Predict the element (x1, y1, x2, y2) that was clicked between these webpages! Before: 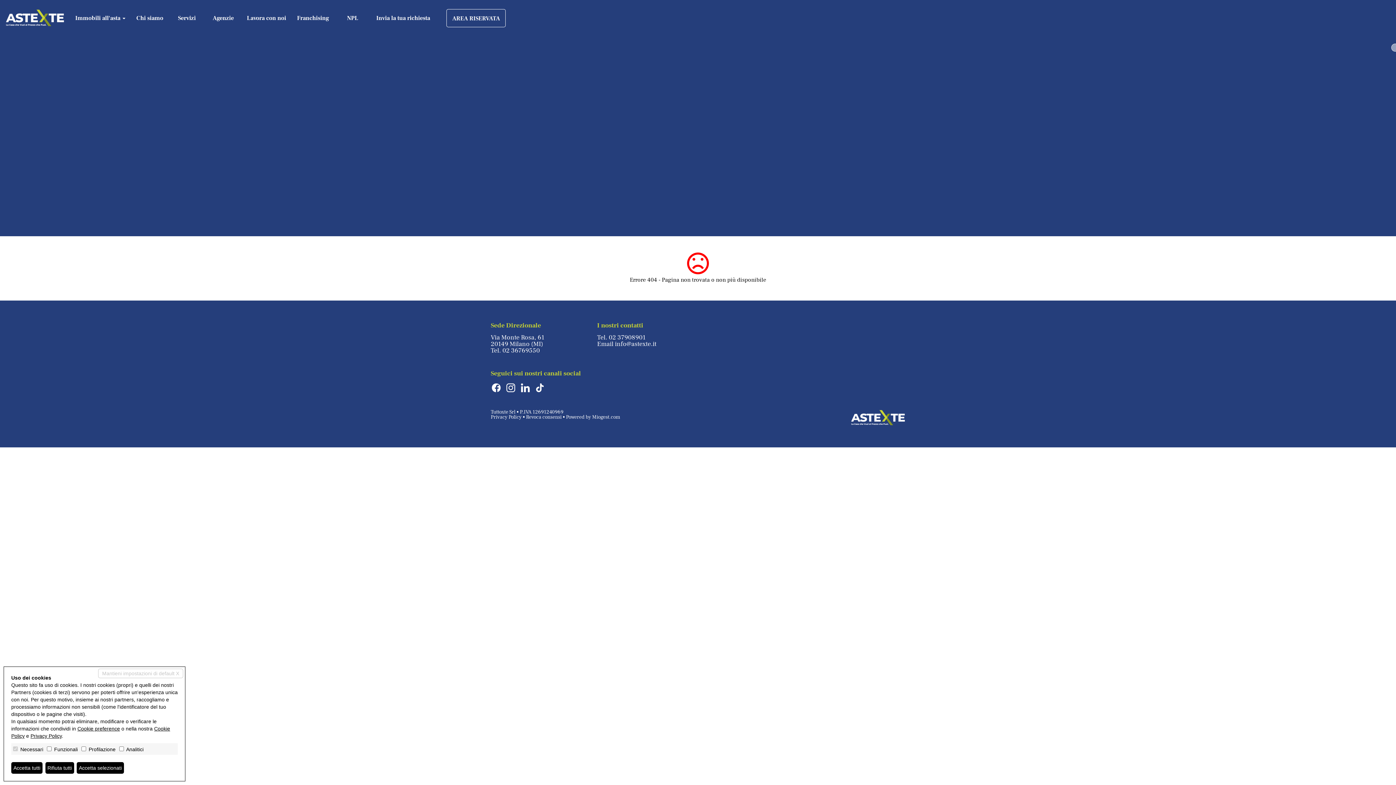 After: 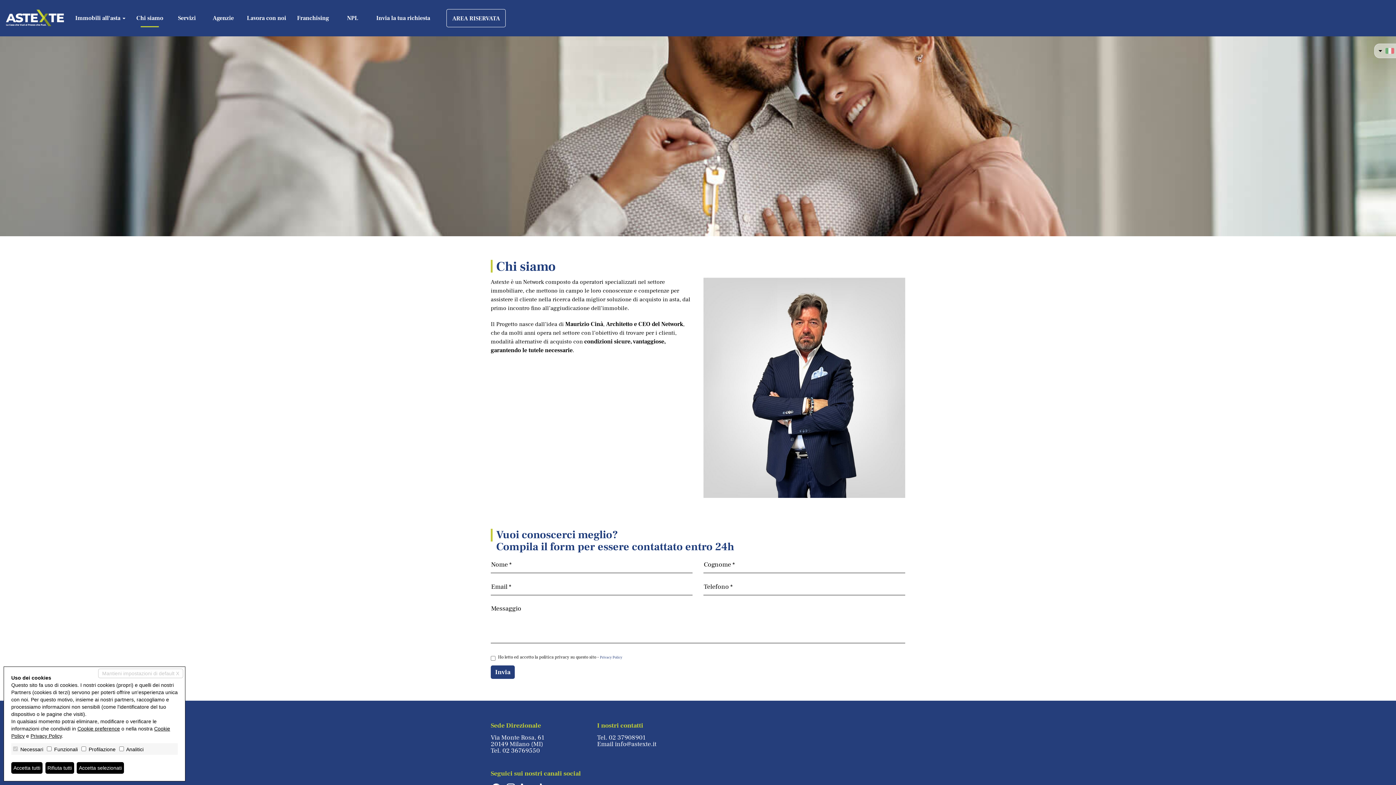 Action: bbox: (130, 9, 168, 27) label: Chi siamo